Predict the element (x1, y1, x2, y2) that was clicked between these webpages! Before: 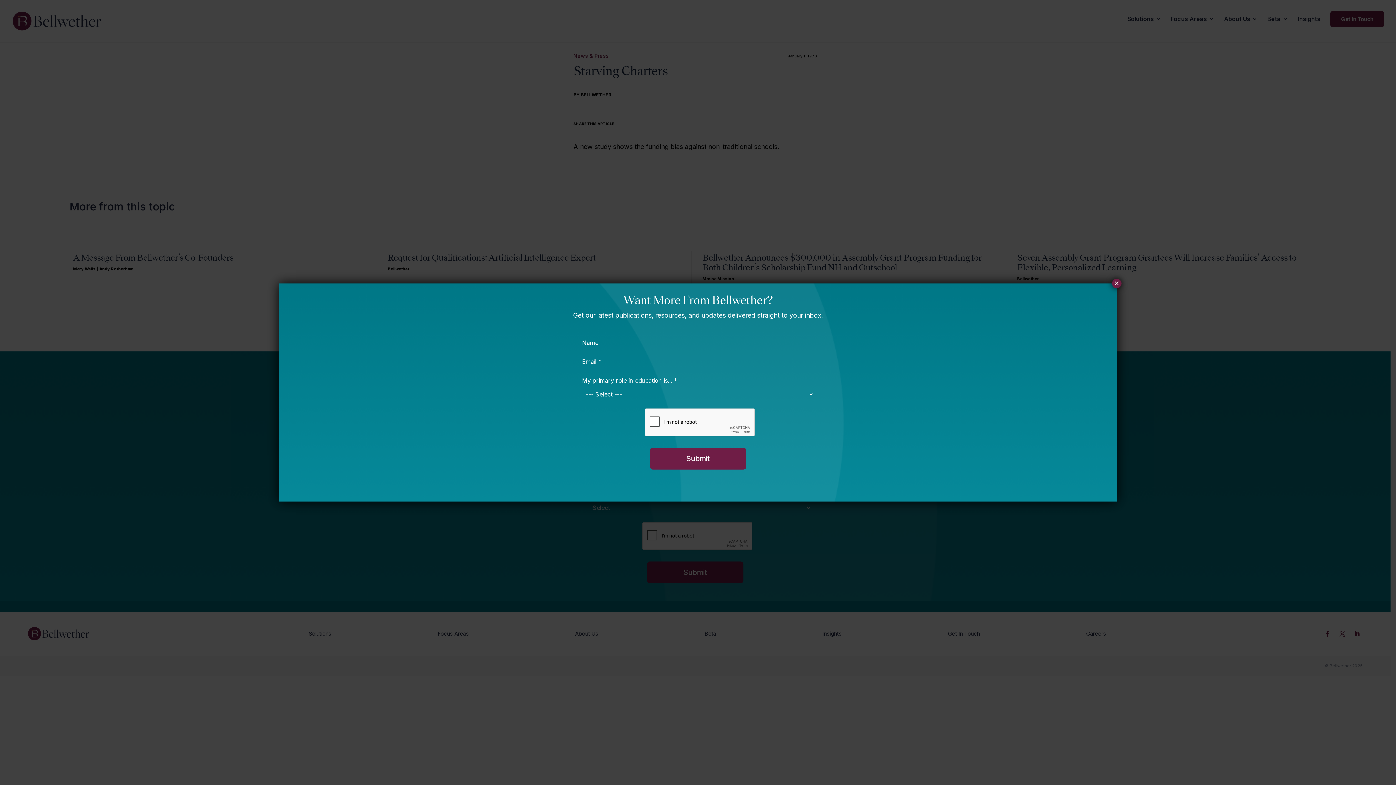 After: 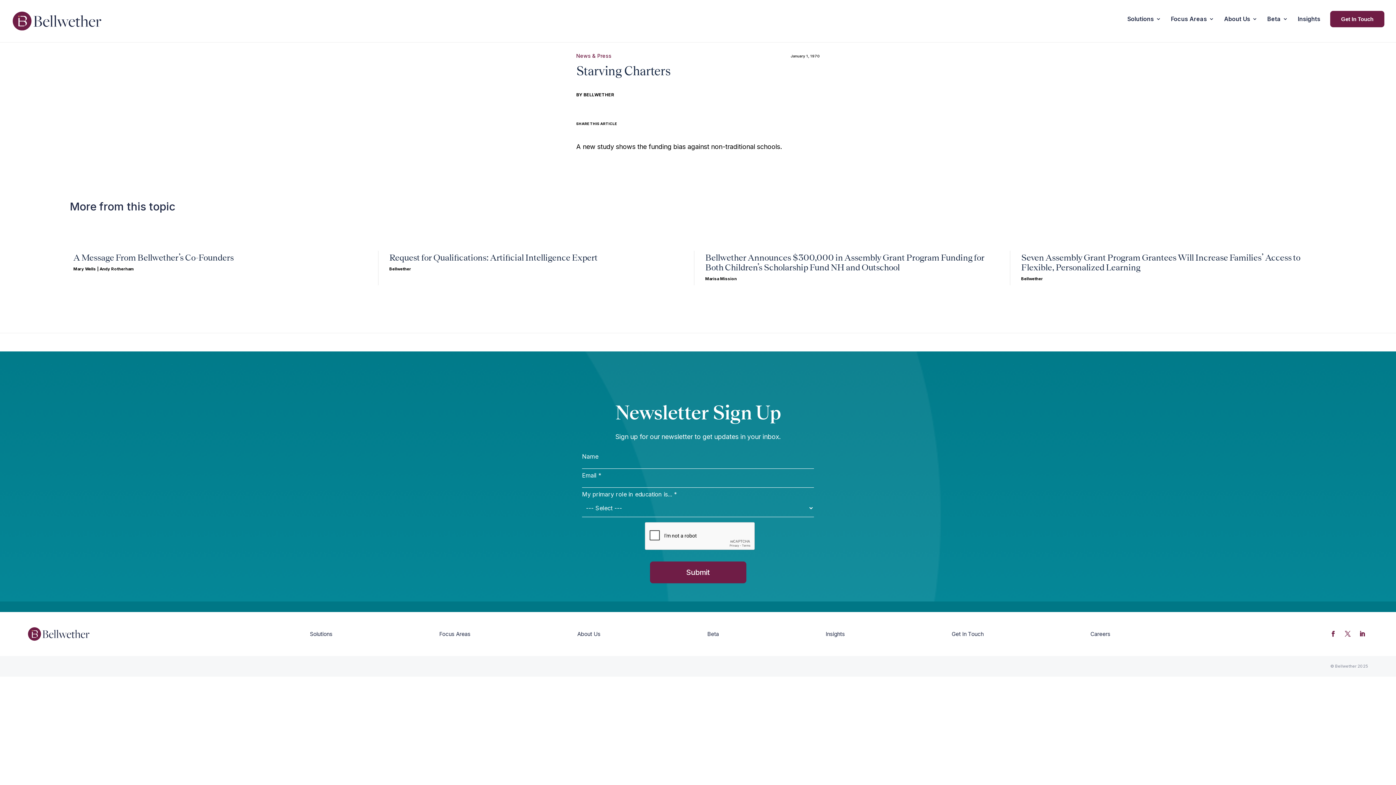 Action: bbox: (1112, 278, 1121, 288) label: Close